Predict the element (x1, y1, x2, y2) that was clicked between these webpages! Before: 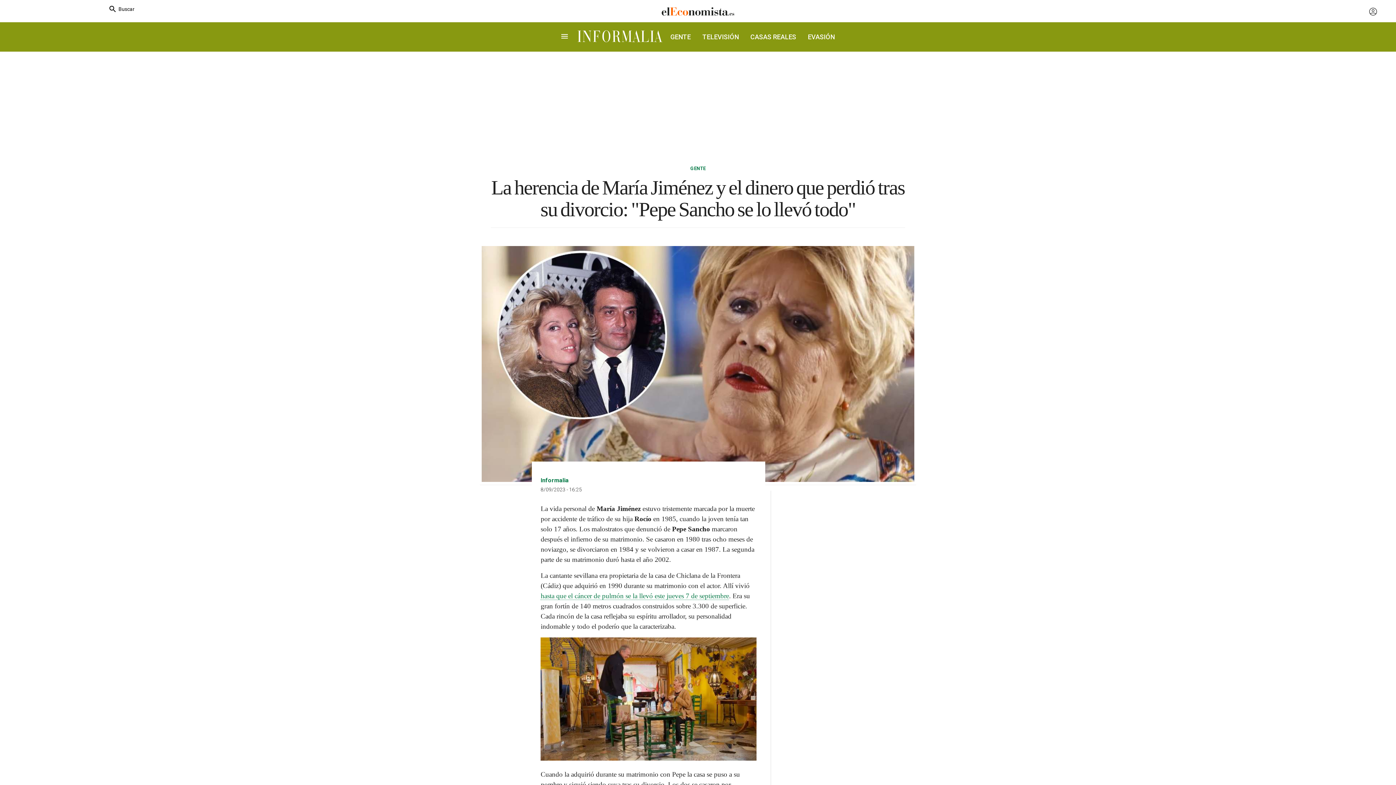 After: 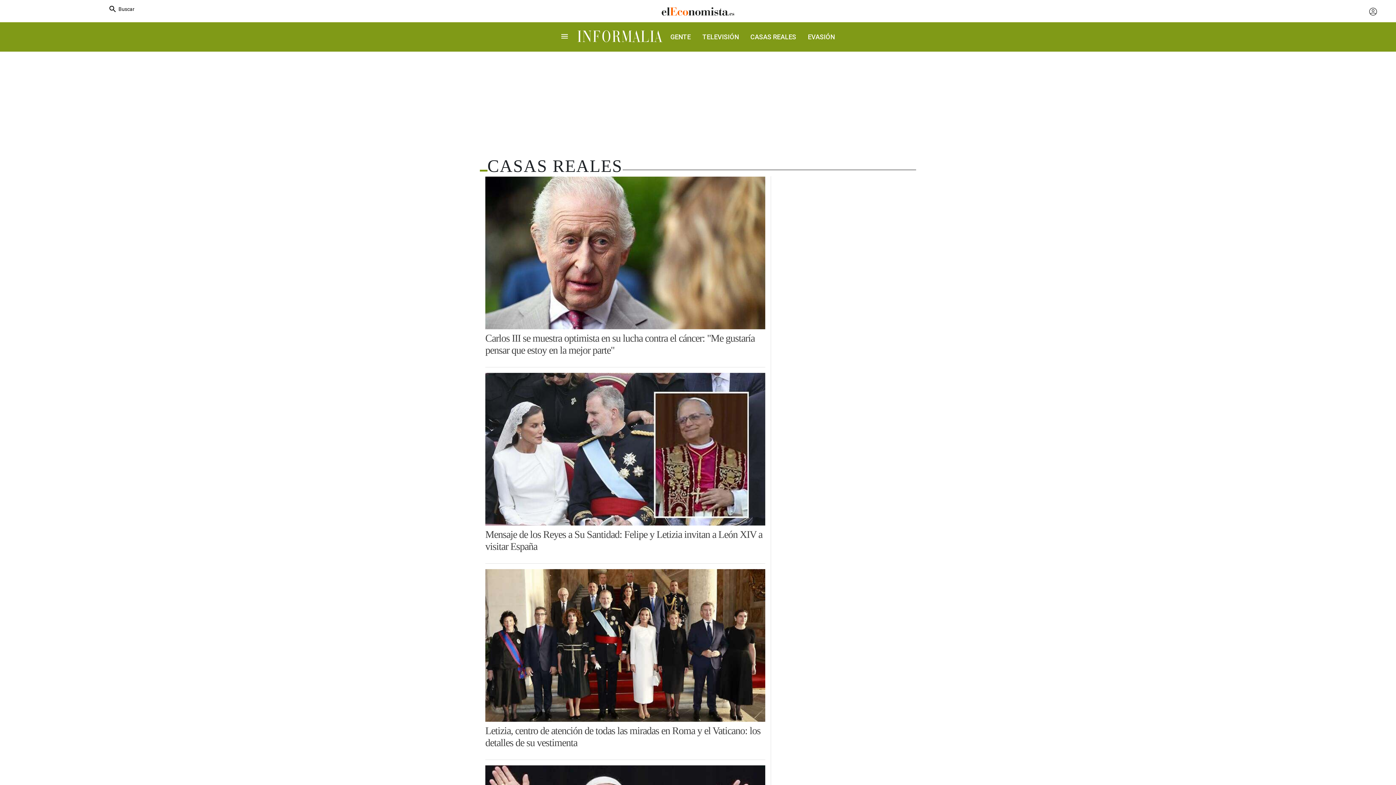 Action: label: CASAS REALES bbox: (744, 27, 802, 46)